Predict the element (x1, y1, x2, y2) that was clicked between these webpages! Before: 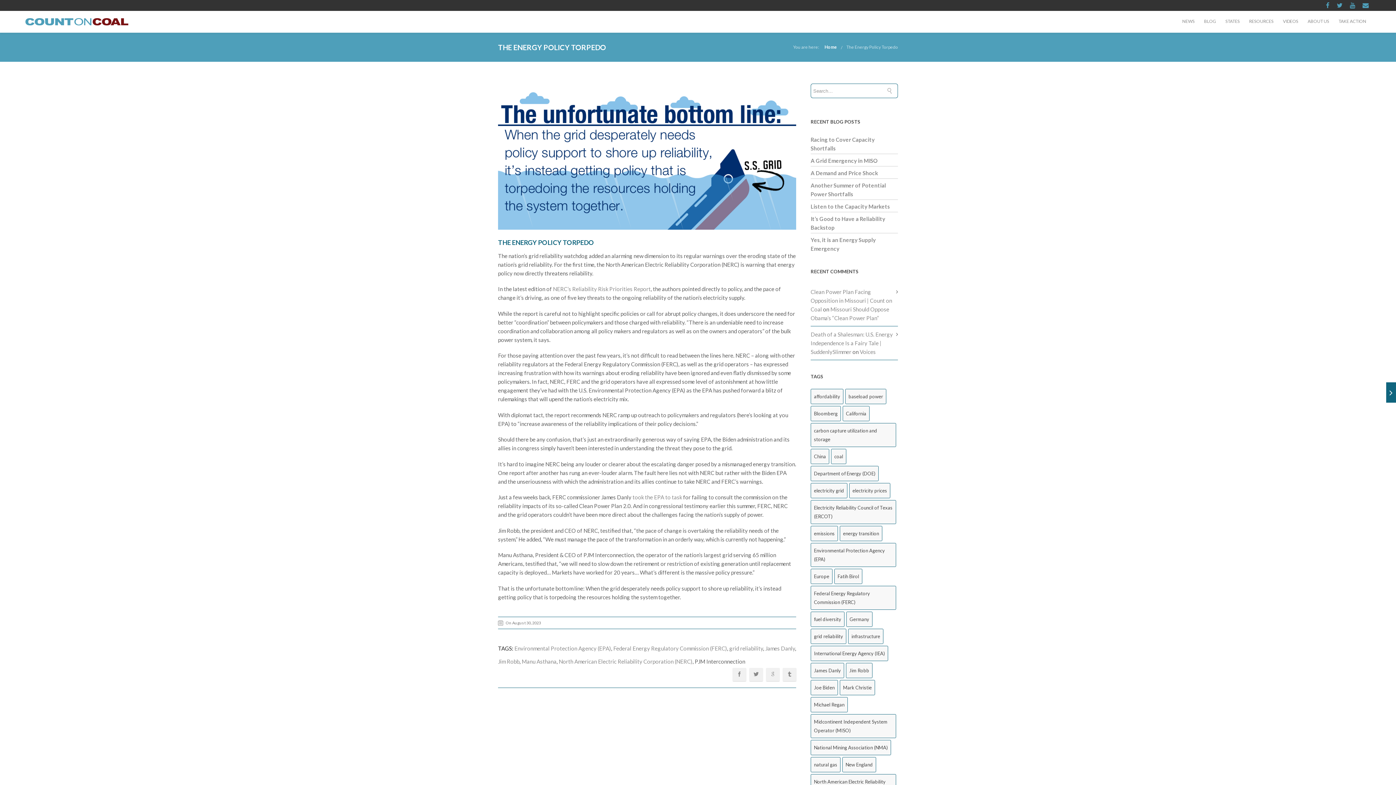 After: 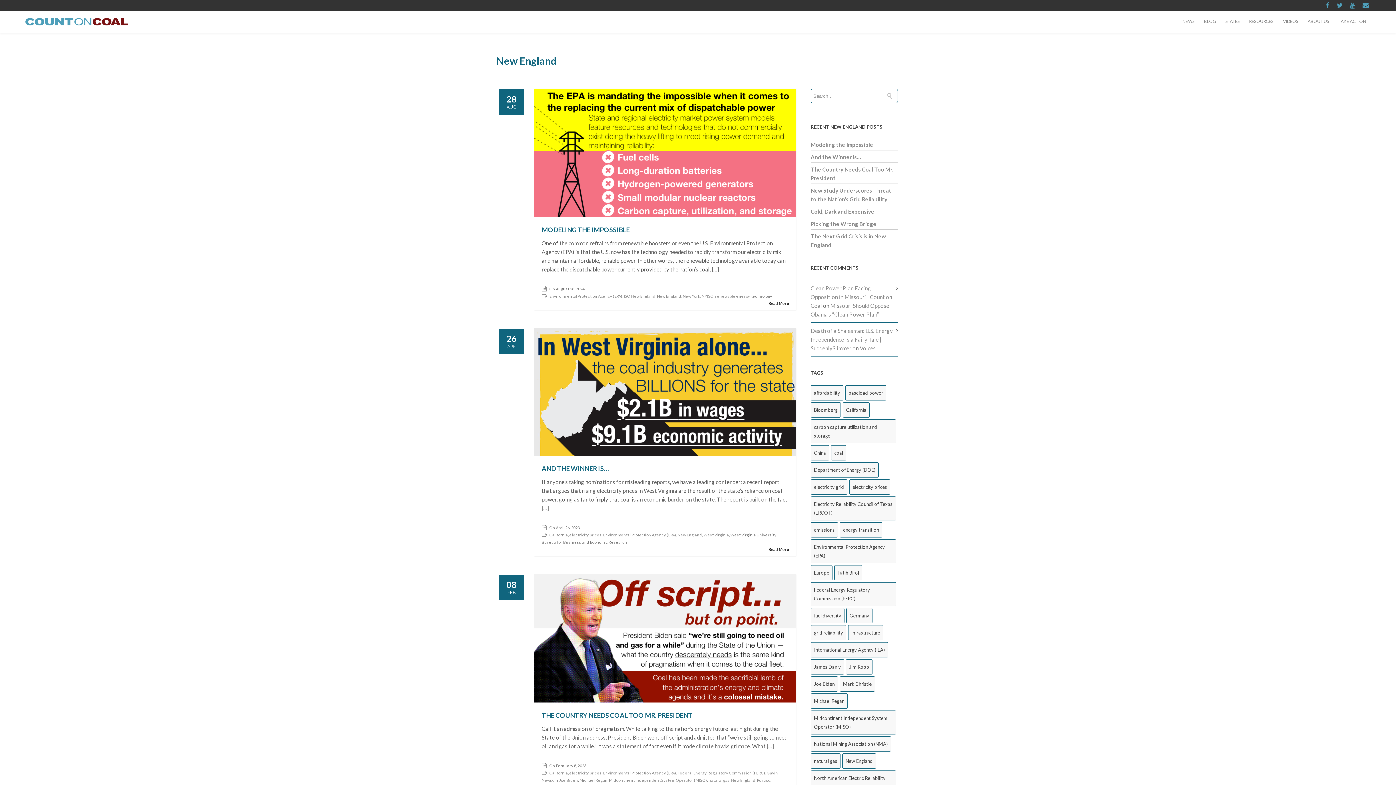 Action: label: New England (17 items) bbox: (842, 757, 876, 772)